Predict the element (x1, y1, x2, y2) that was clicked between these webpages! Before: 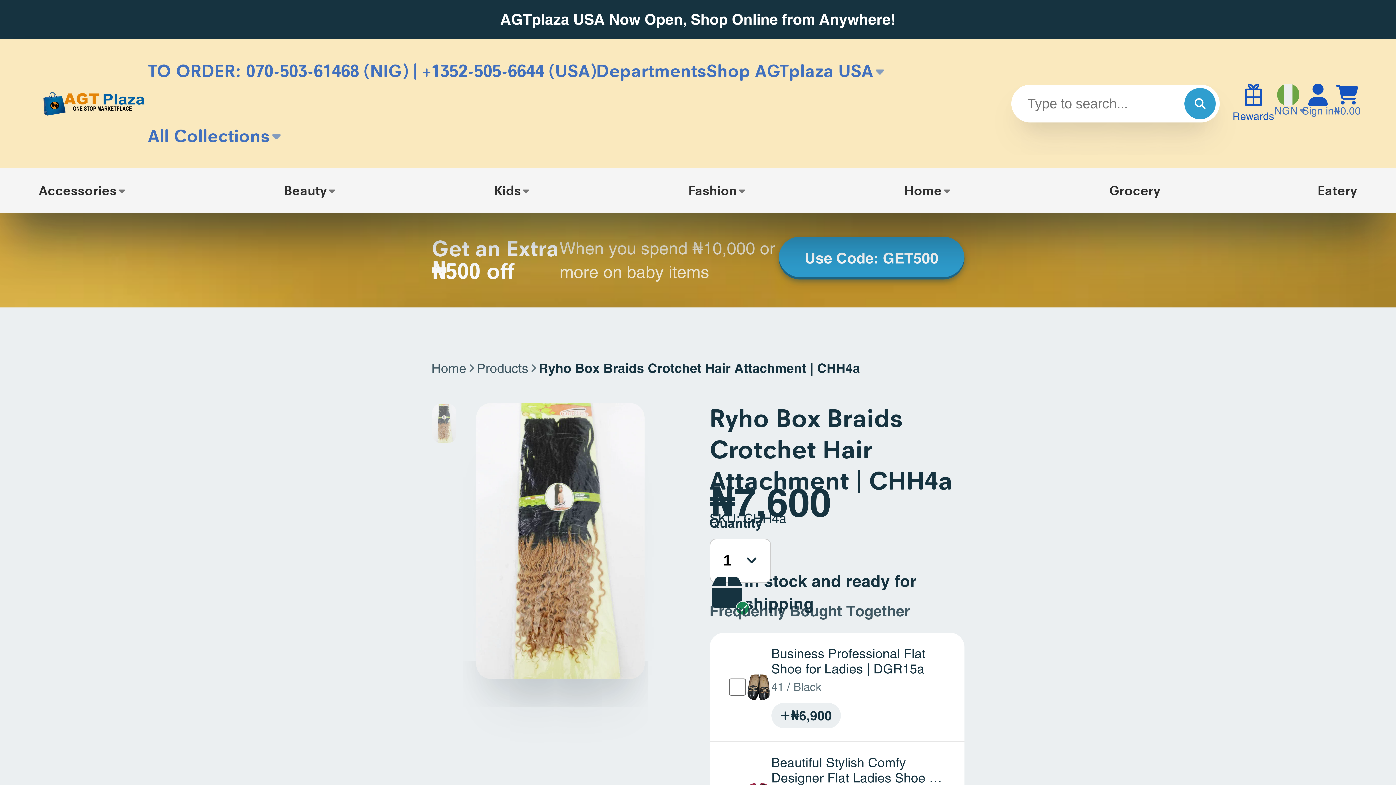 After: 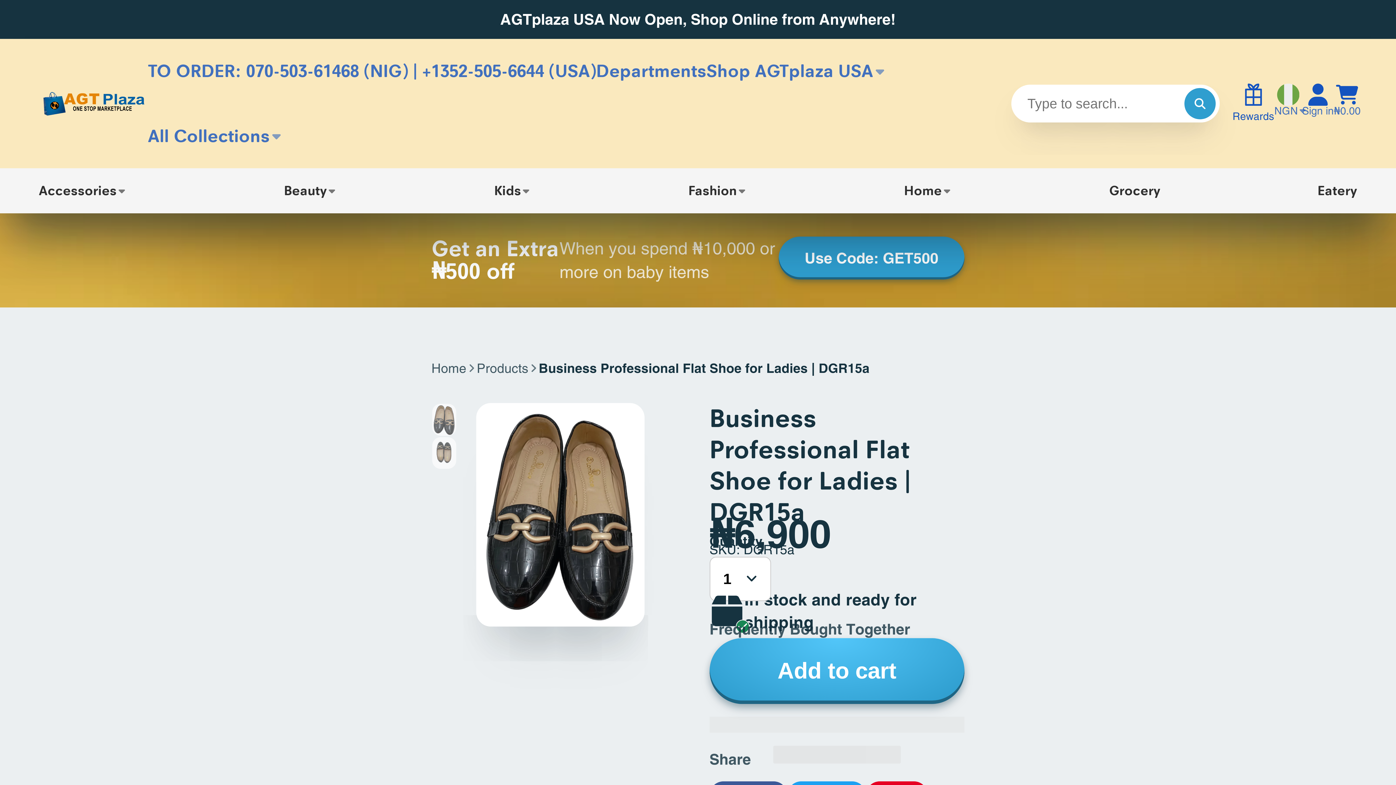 Action: bbox: (746, 674, 771, 700)